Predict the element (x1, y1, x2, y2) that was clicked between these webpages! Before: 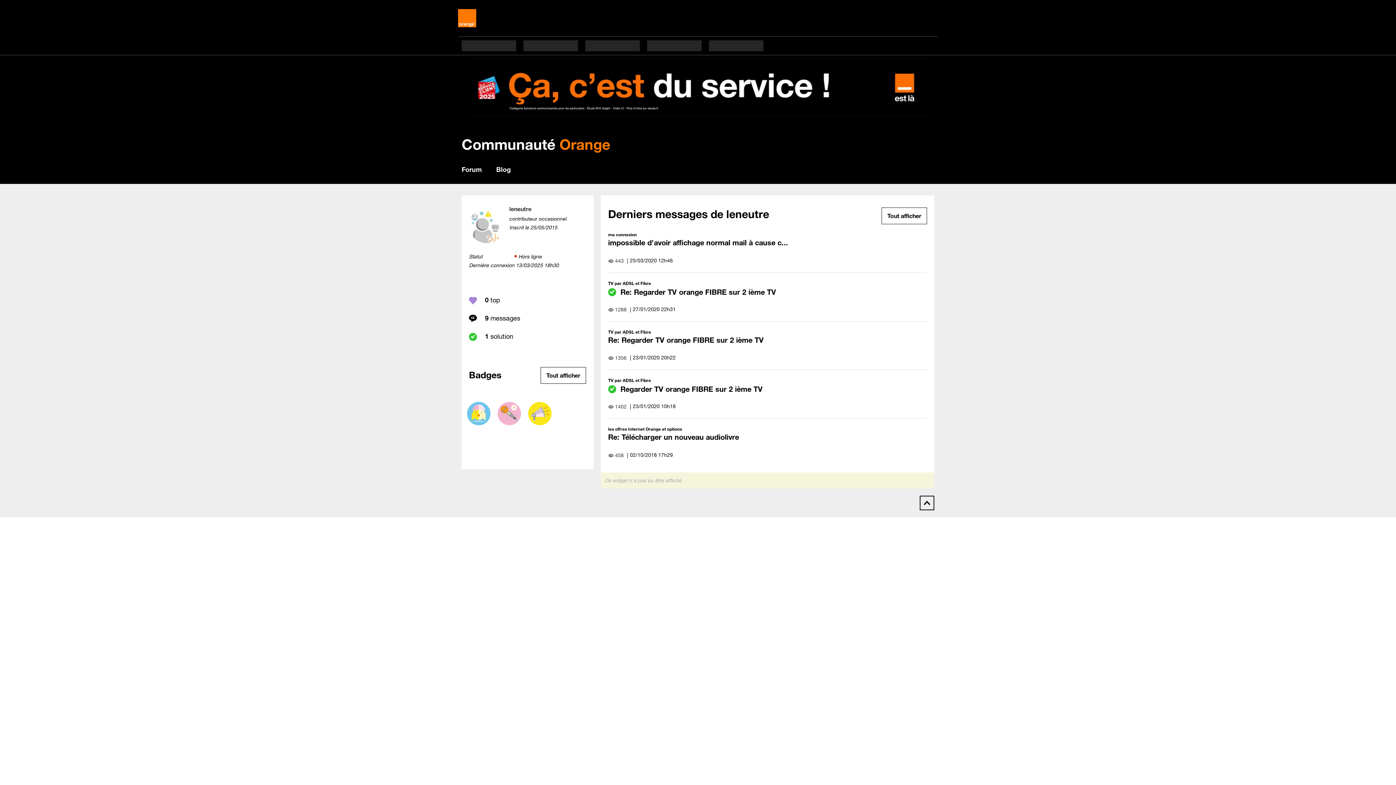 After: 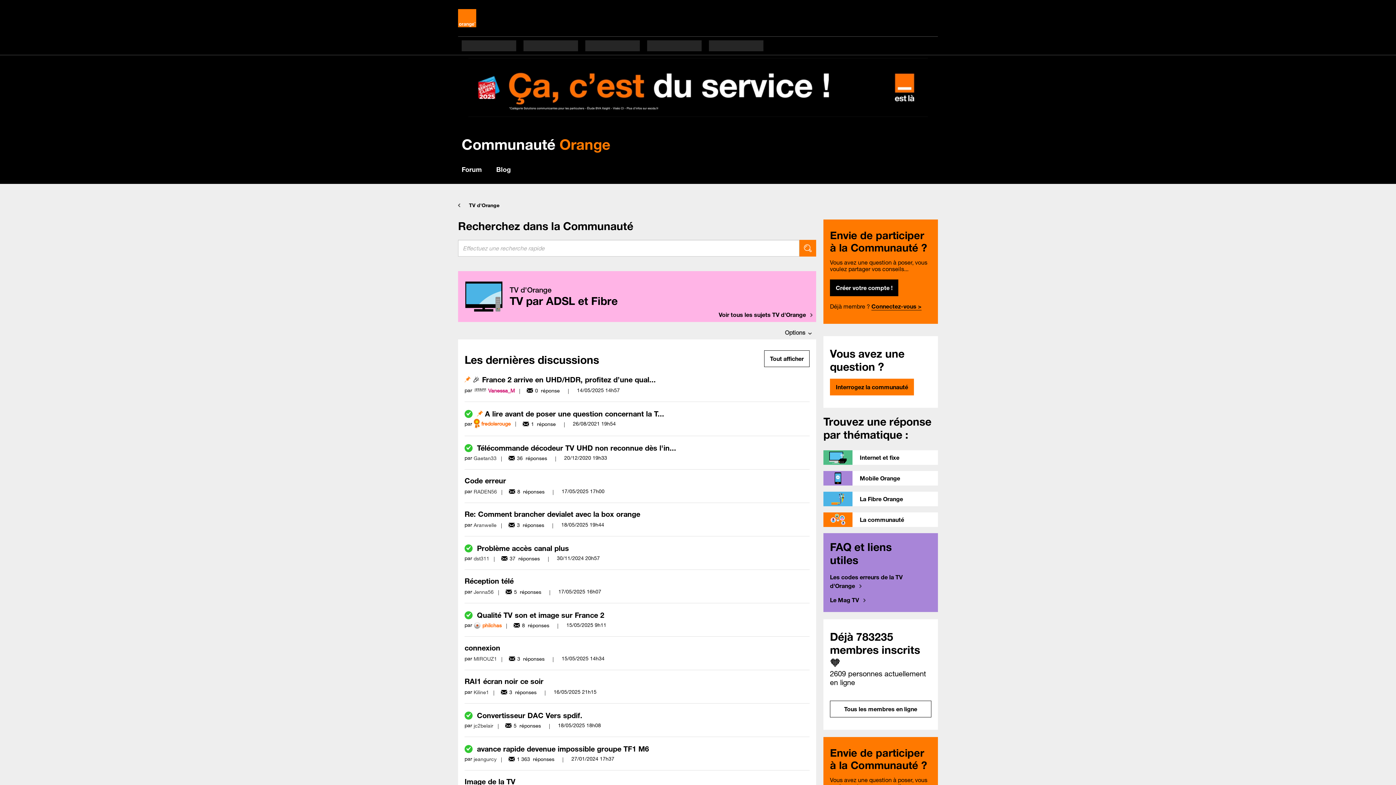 Action: bbox: (608, 328, 651, 334) label: TV par ADSL et Fibre